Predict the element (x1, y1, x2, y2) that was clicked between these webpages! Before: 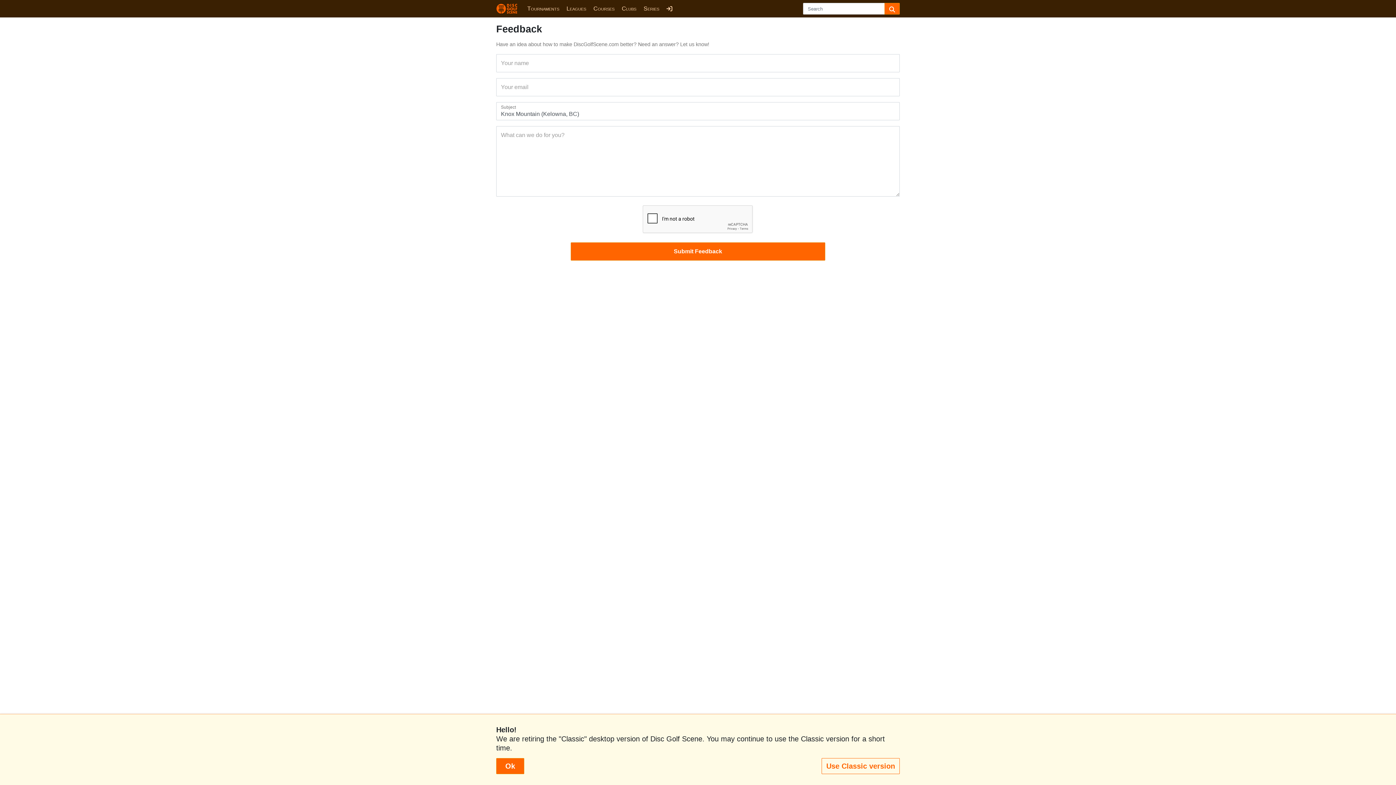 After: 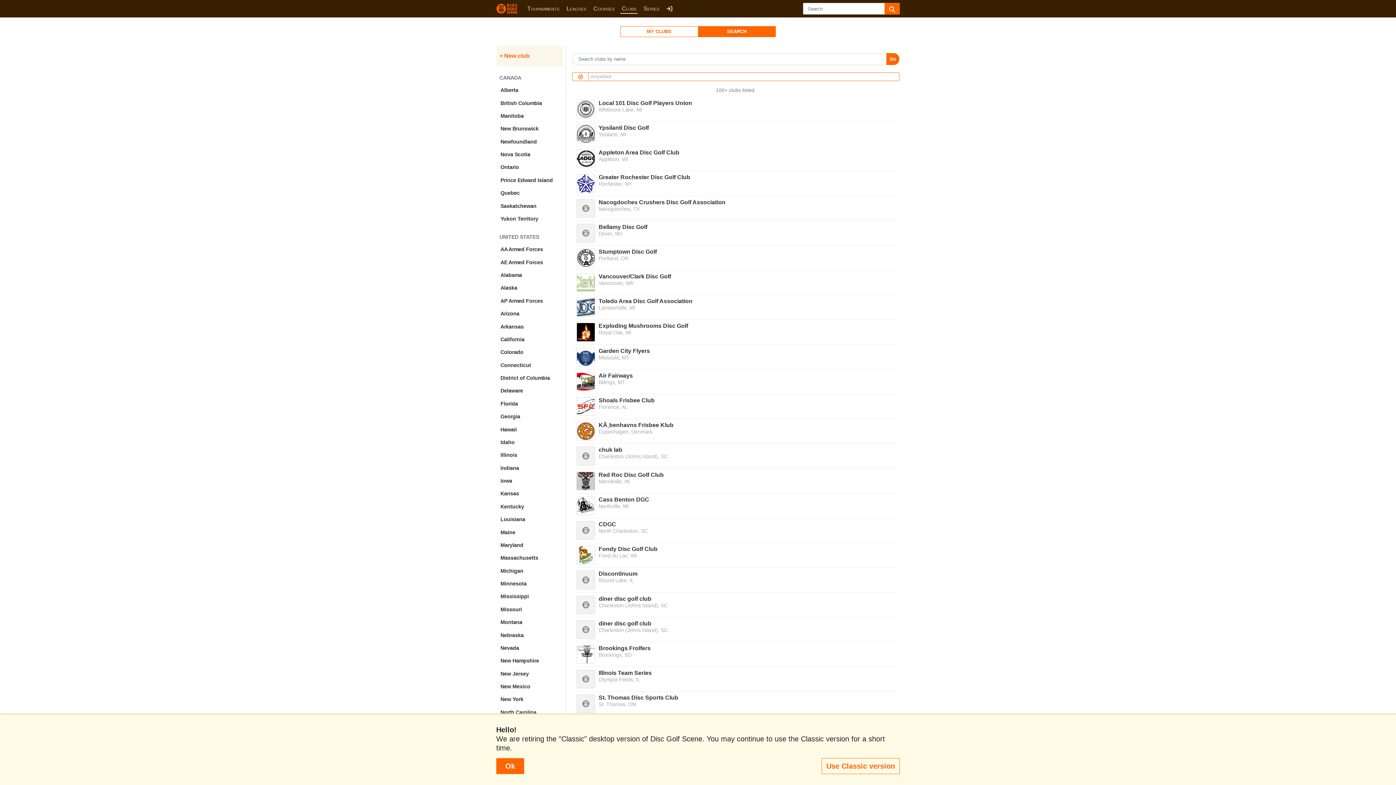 Action: bbox: (620, 4, 637, 13) label: Clubs